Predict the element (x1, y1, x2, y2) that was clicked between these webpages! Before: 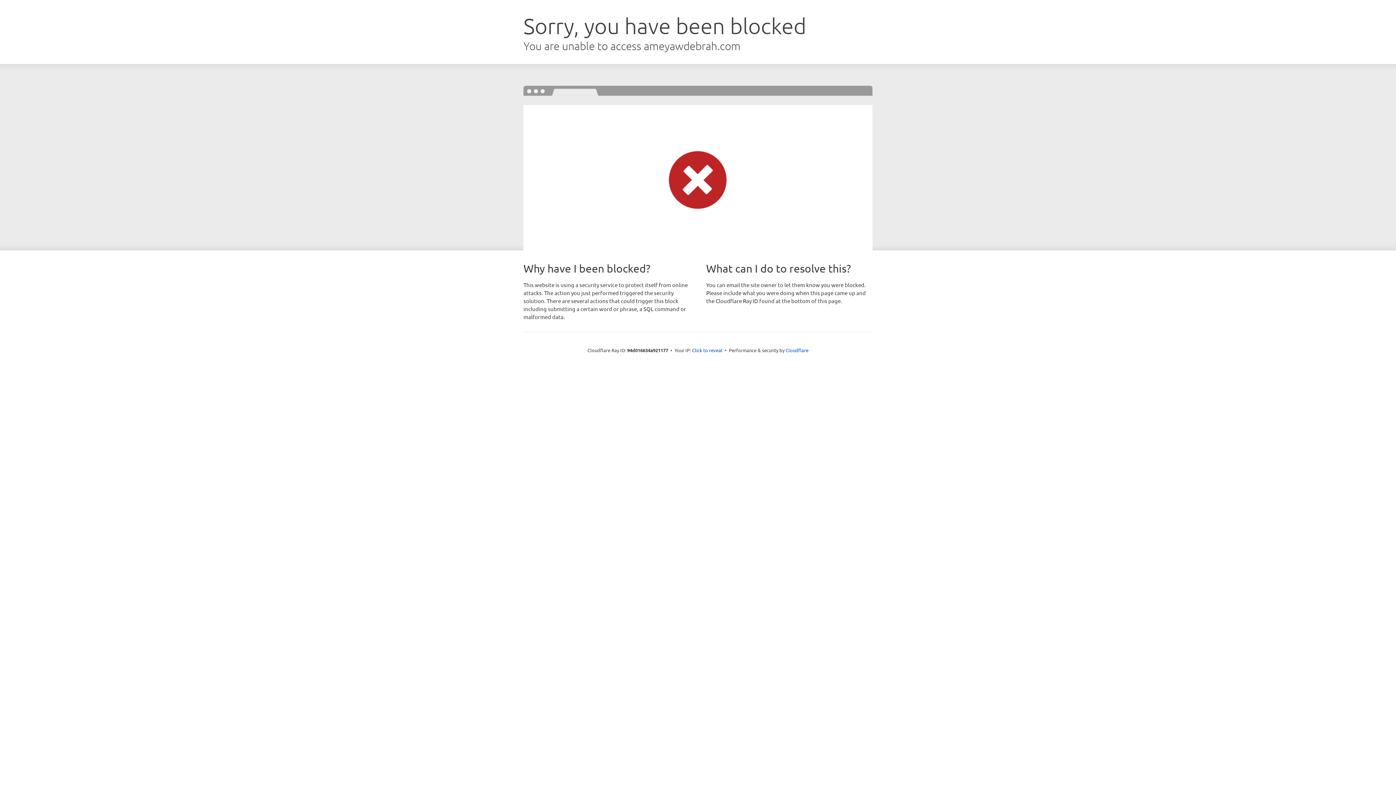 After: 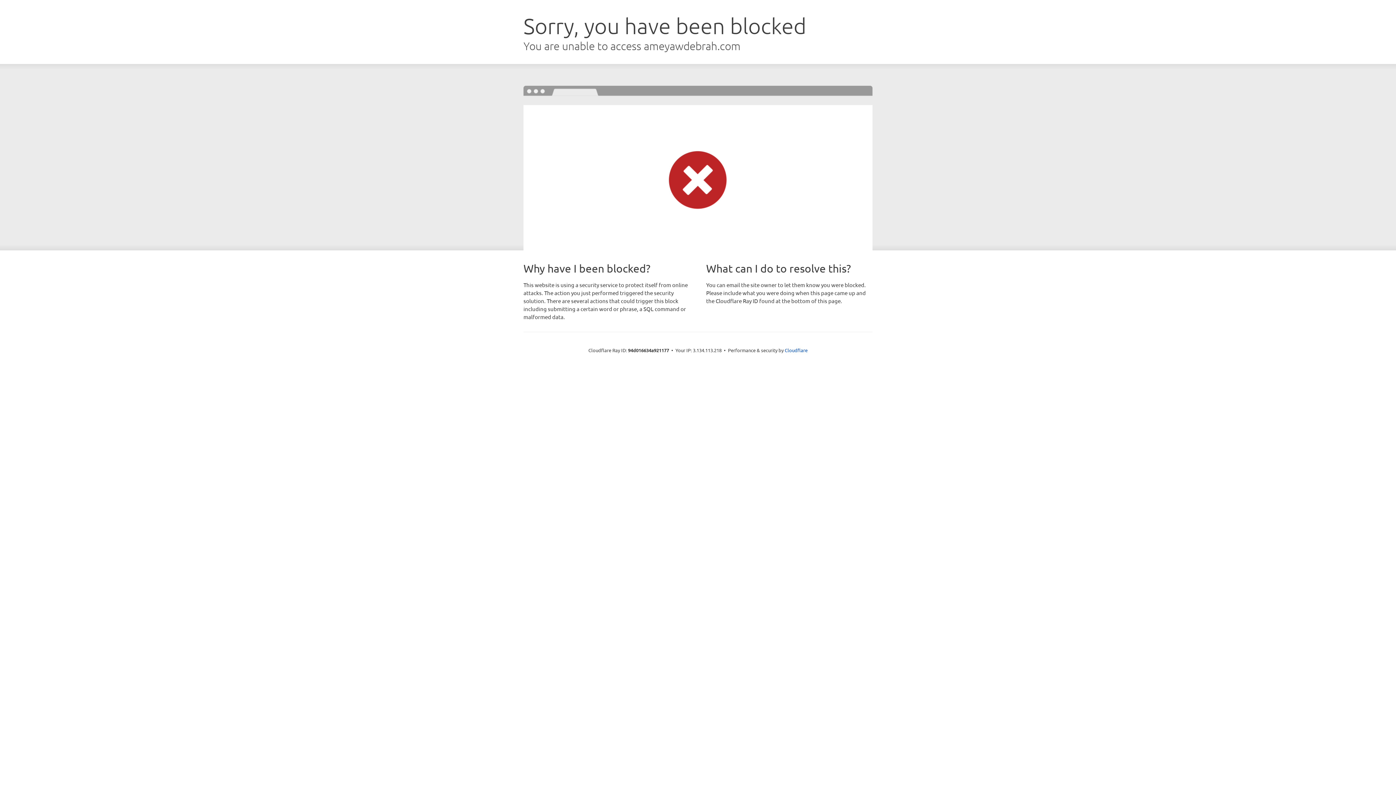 Action: bbox: (692, 346, 722, 353) label: Click to reveal